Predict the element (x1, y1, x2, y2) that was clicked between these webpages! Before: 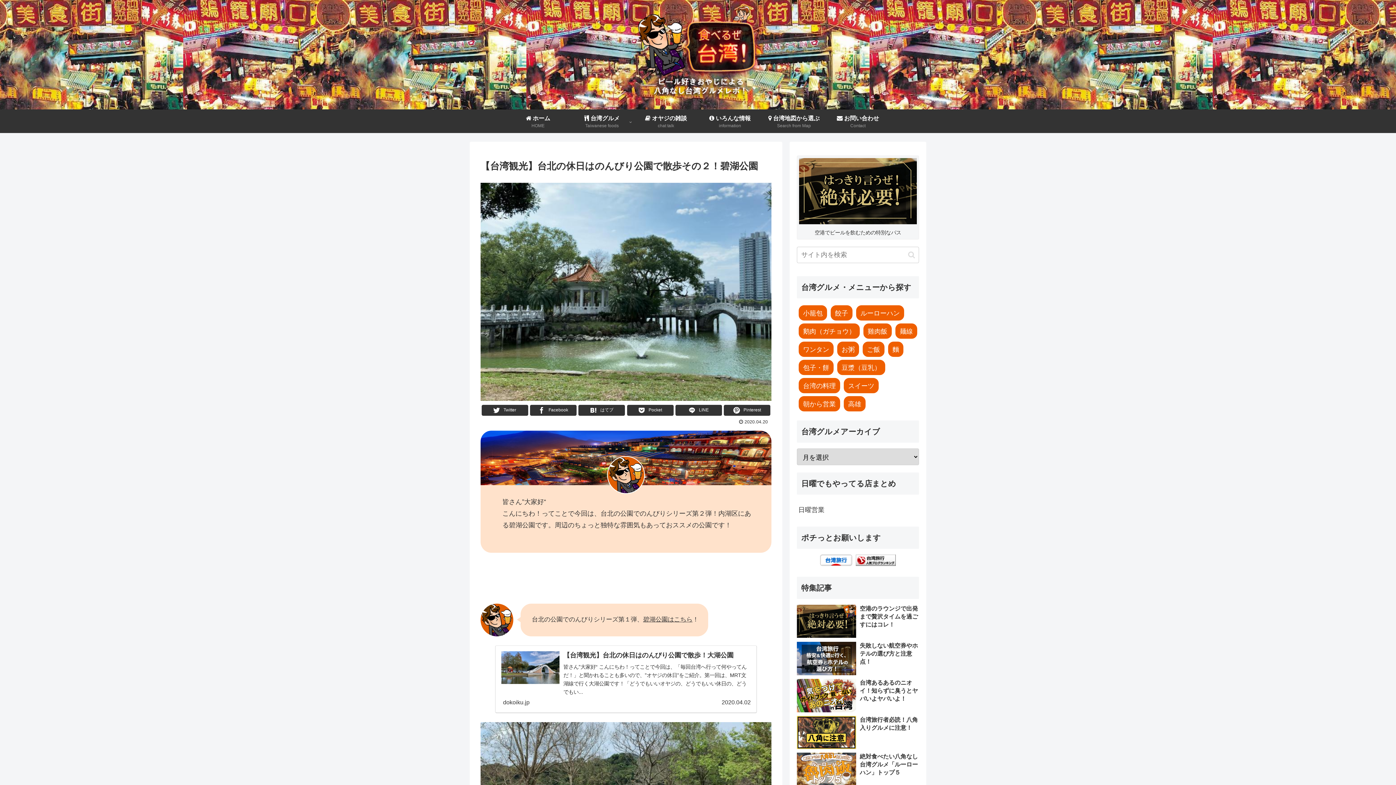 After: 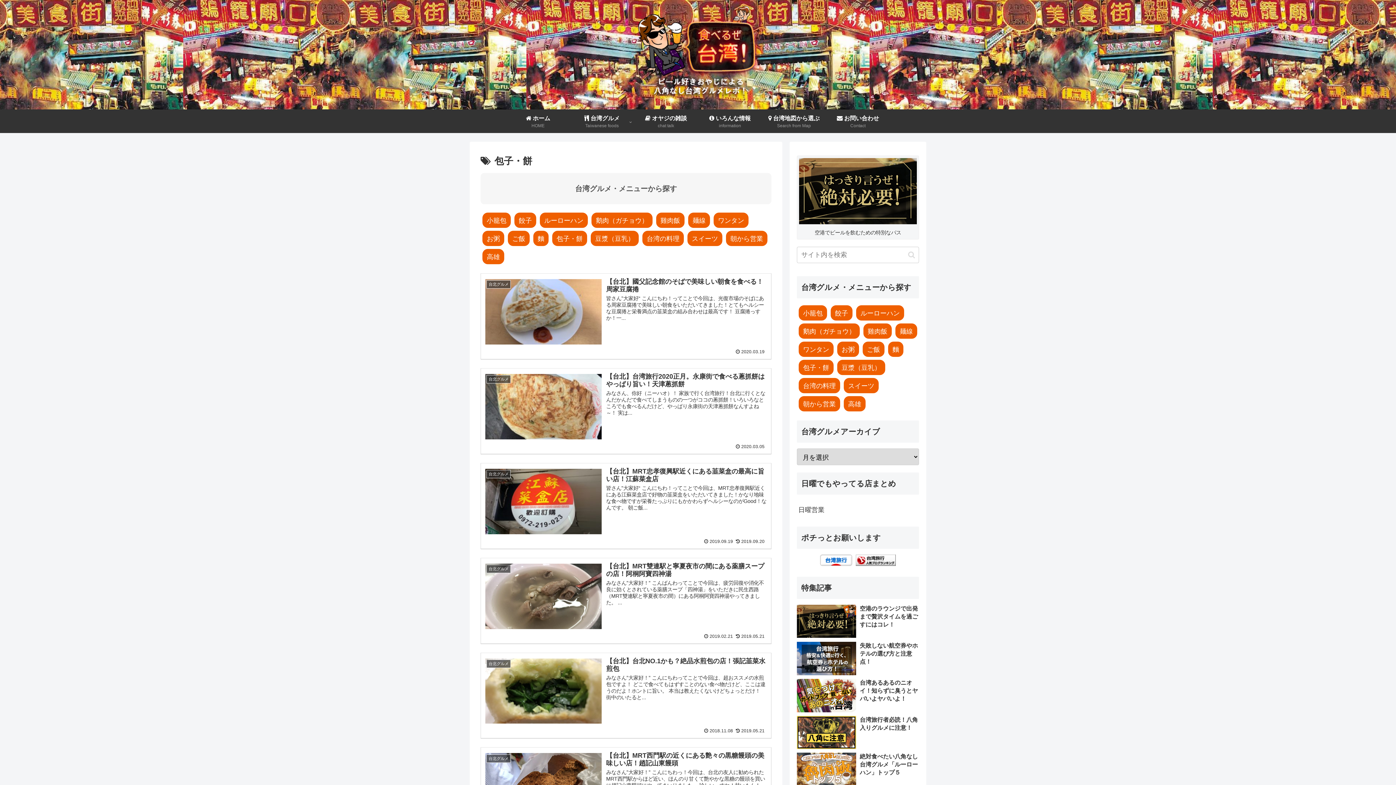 Action: bbox: (798, 360, 833, 375) label: 包子・餅